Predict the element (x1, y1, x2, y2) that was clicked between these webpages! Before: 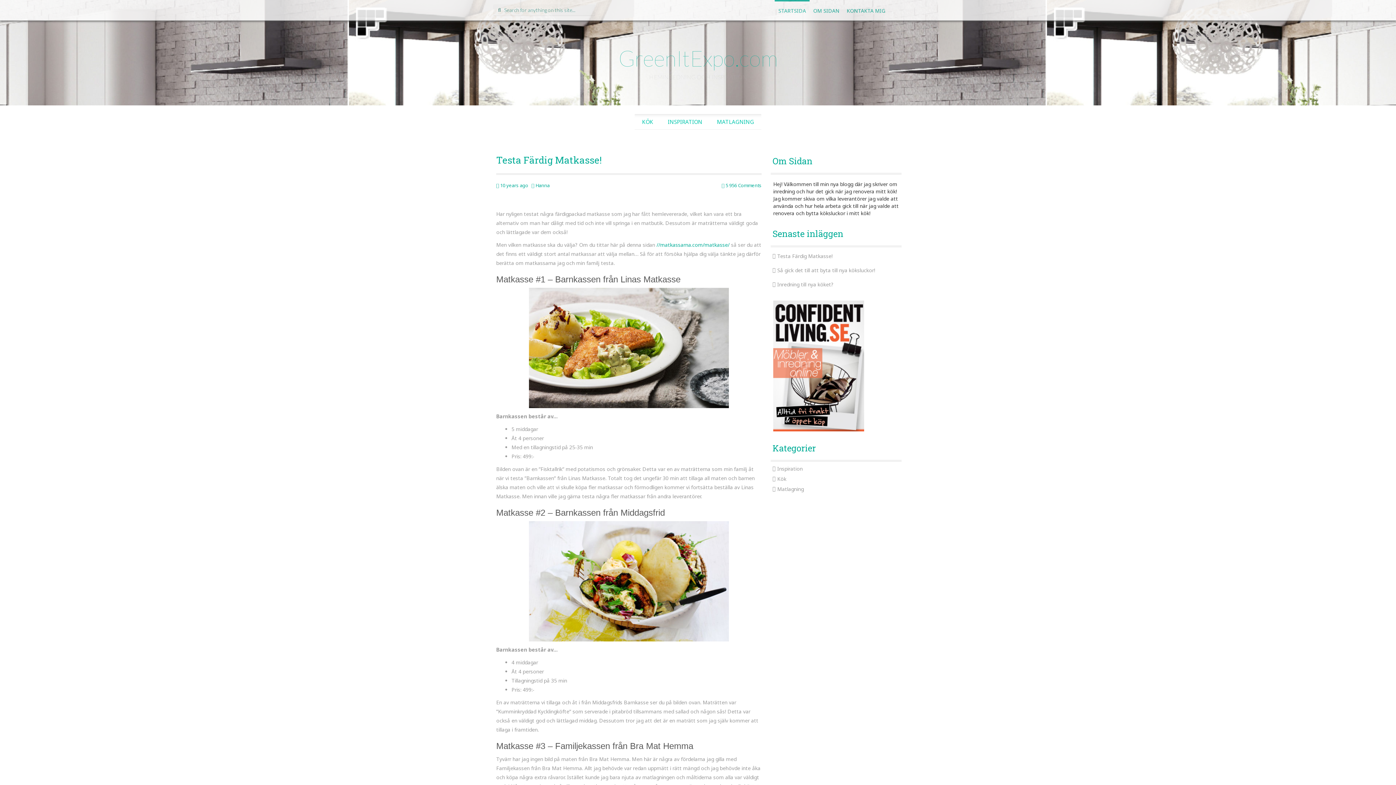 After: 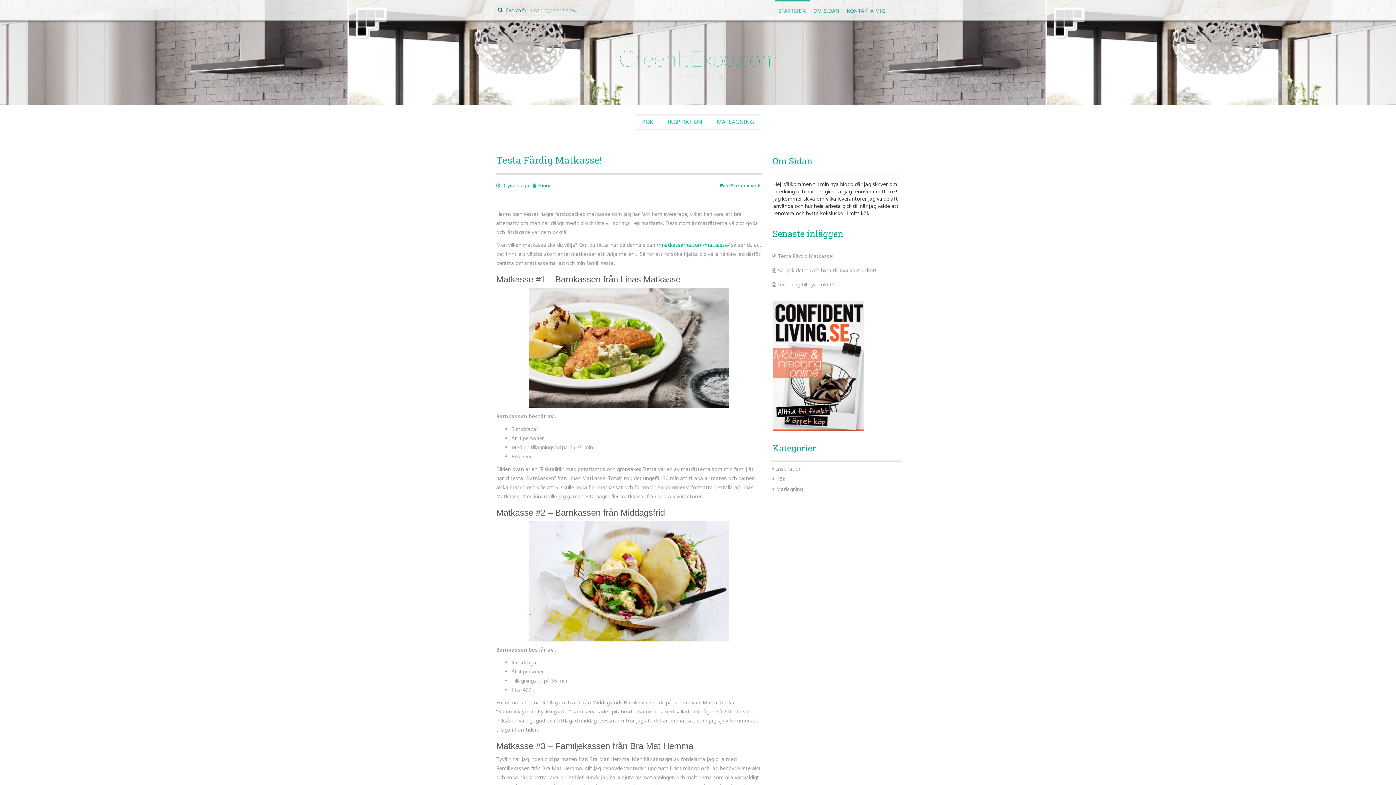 Action: bbox: (709, 114, 761, 129) label: MATLAGNING